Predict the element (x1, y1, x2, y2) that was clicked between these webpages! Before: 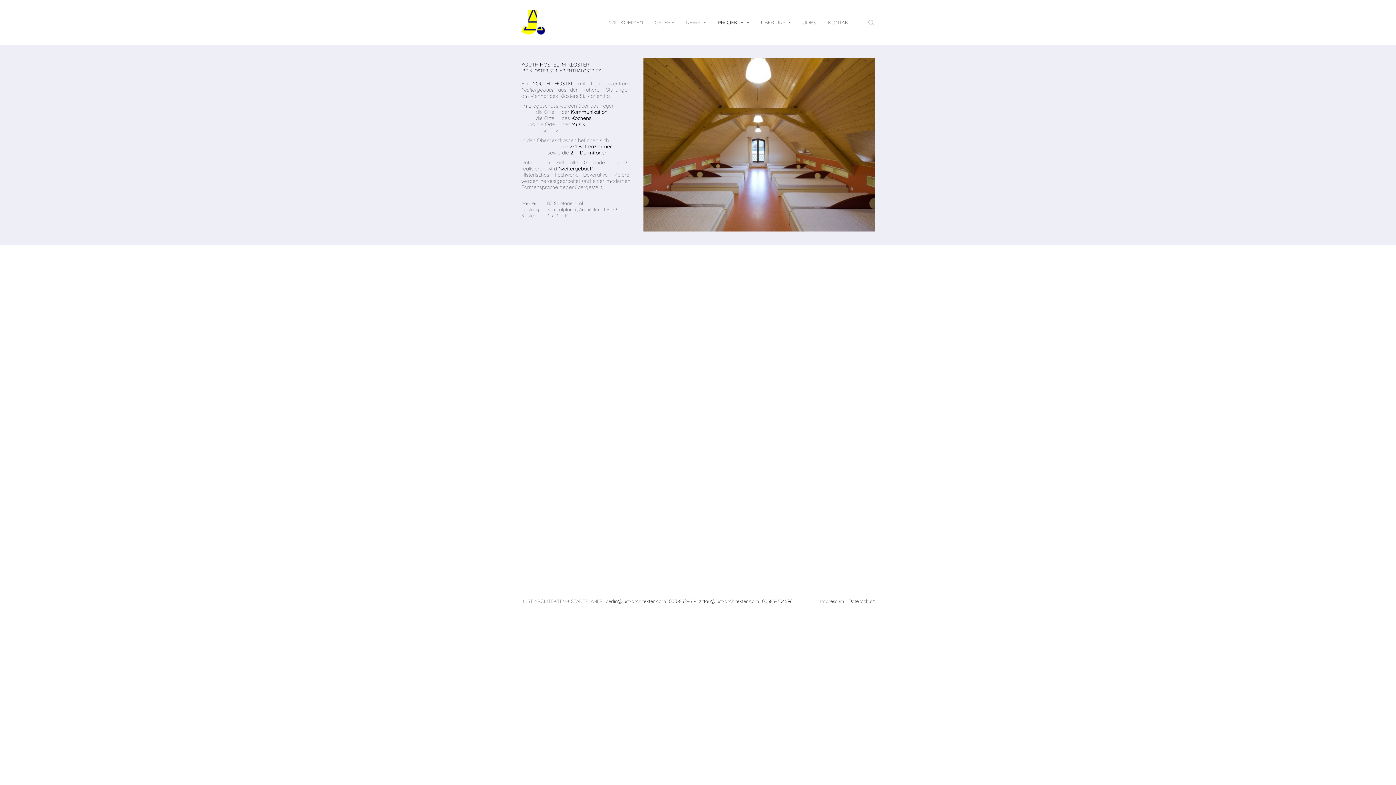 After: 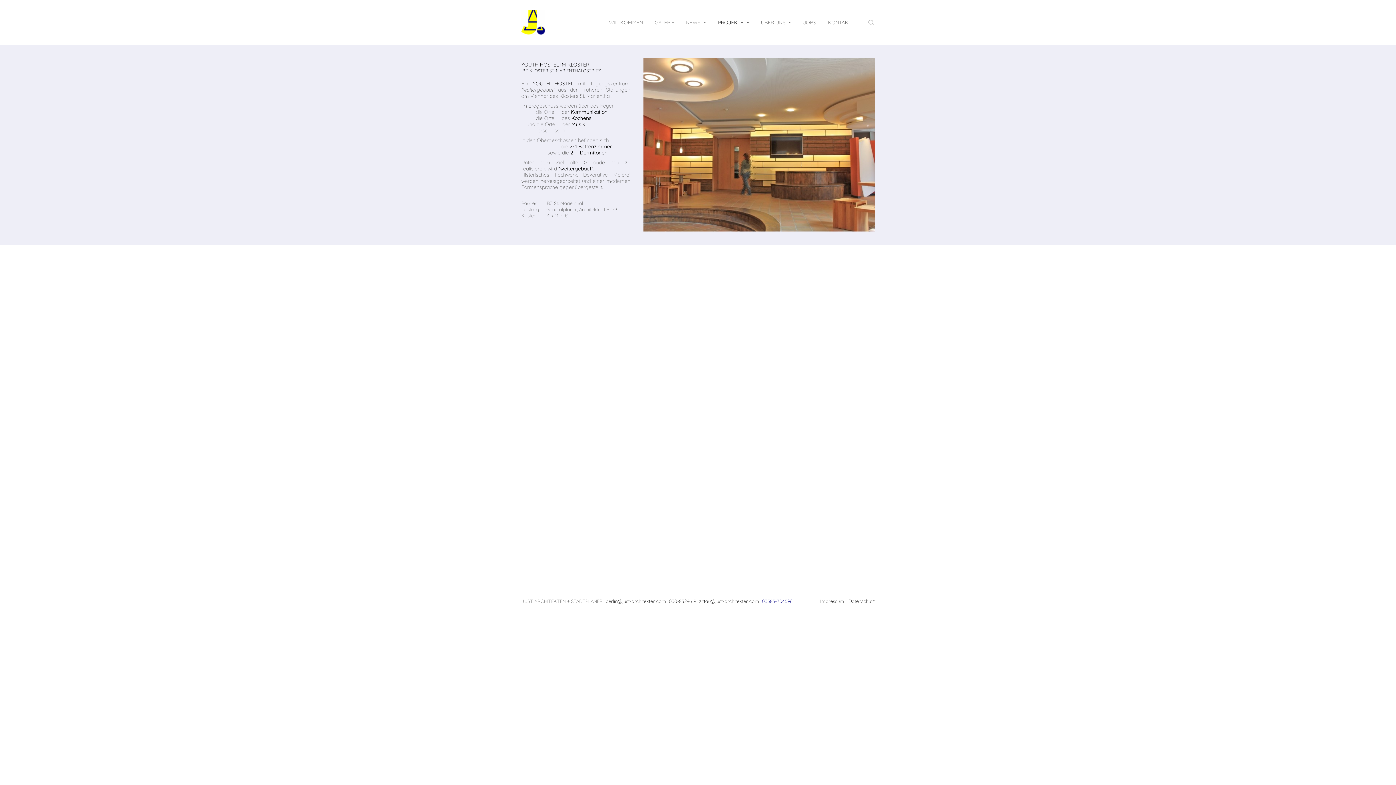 Action: label: 03583-704596 bbox: (762, 598, 792, 604)